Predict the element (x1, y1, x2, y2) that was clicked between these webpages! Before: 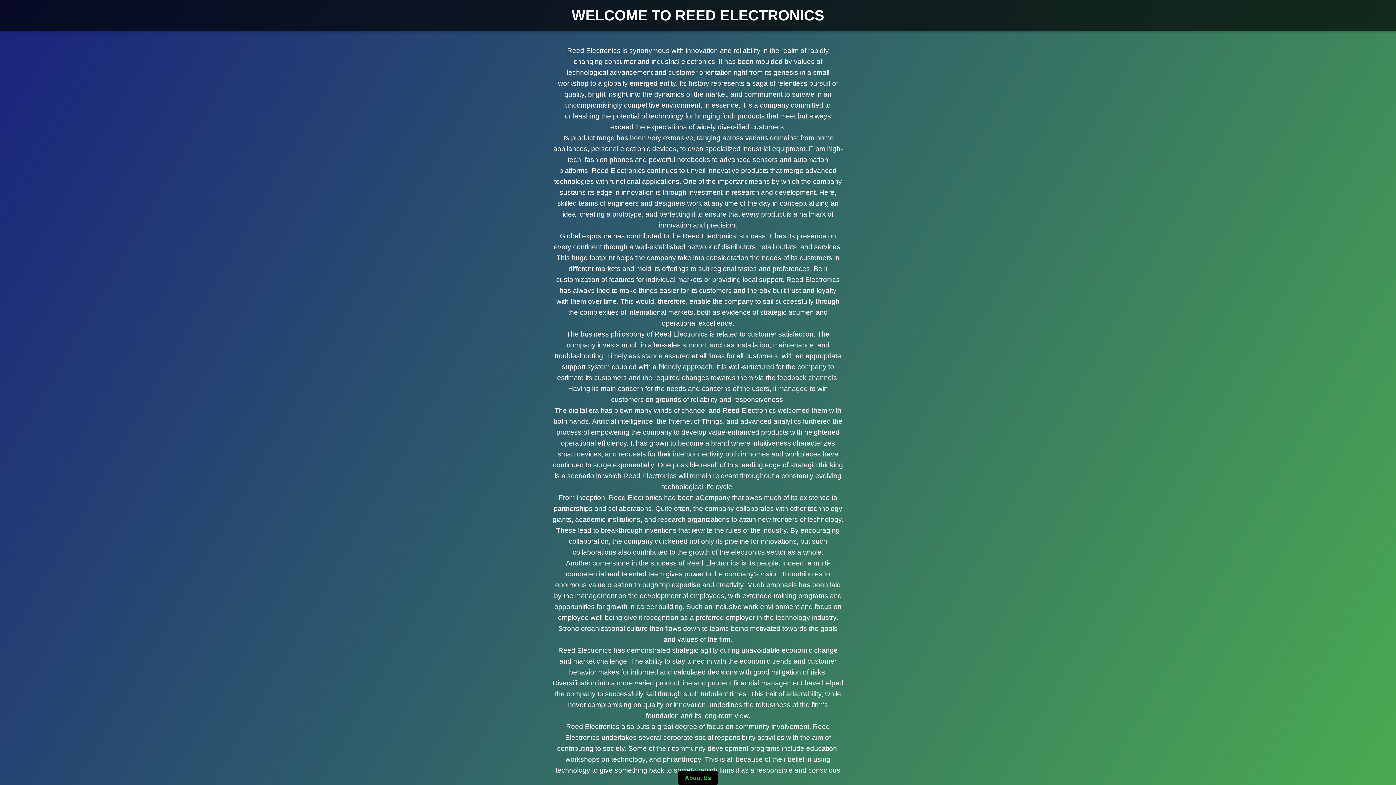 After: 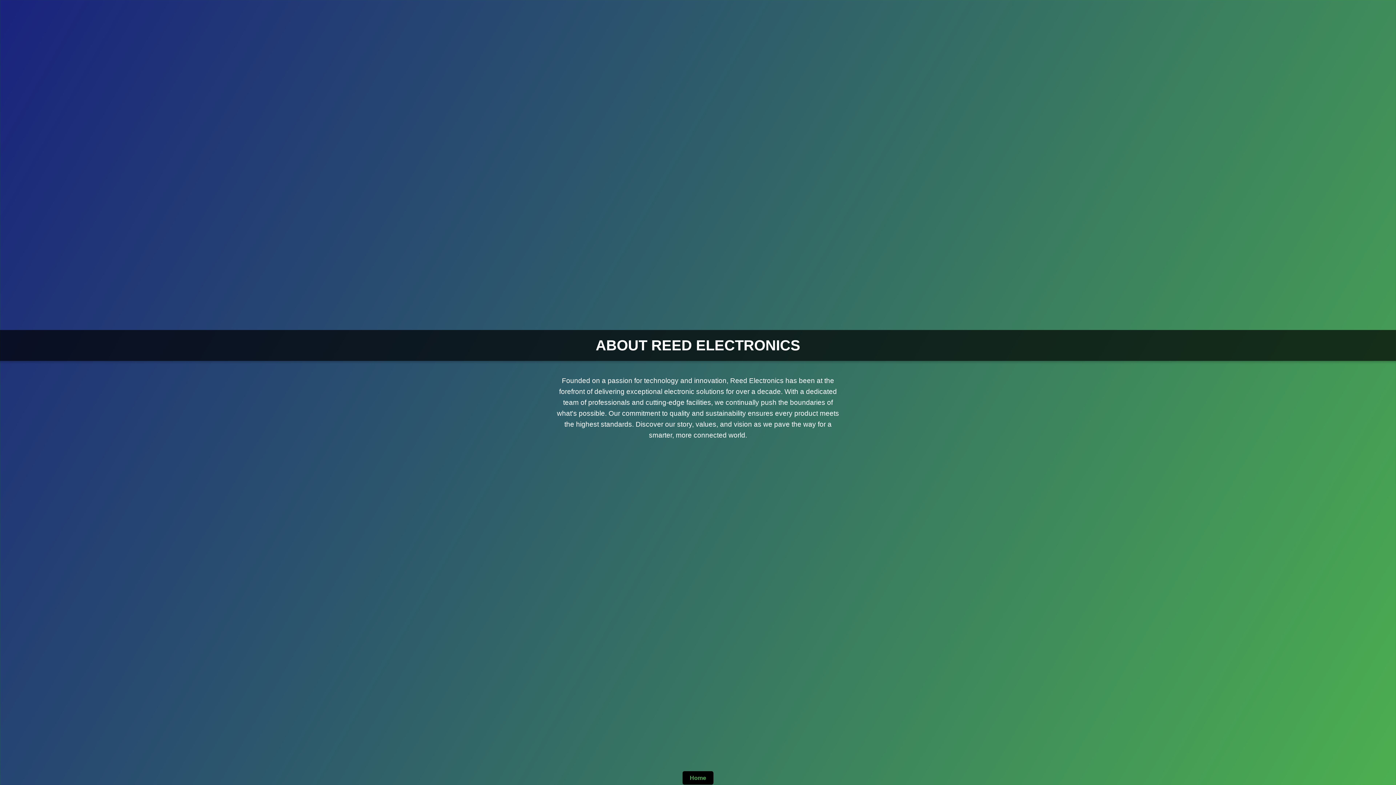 Action: label: About Us bbox: (677, 771, 718, 785)